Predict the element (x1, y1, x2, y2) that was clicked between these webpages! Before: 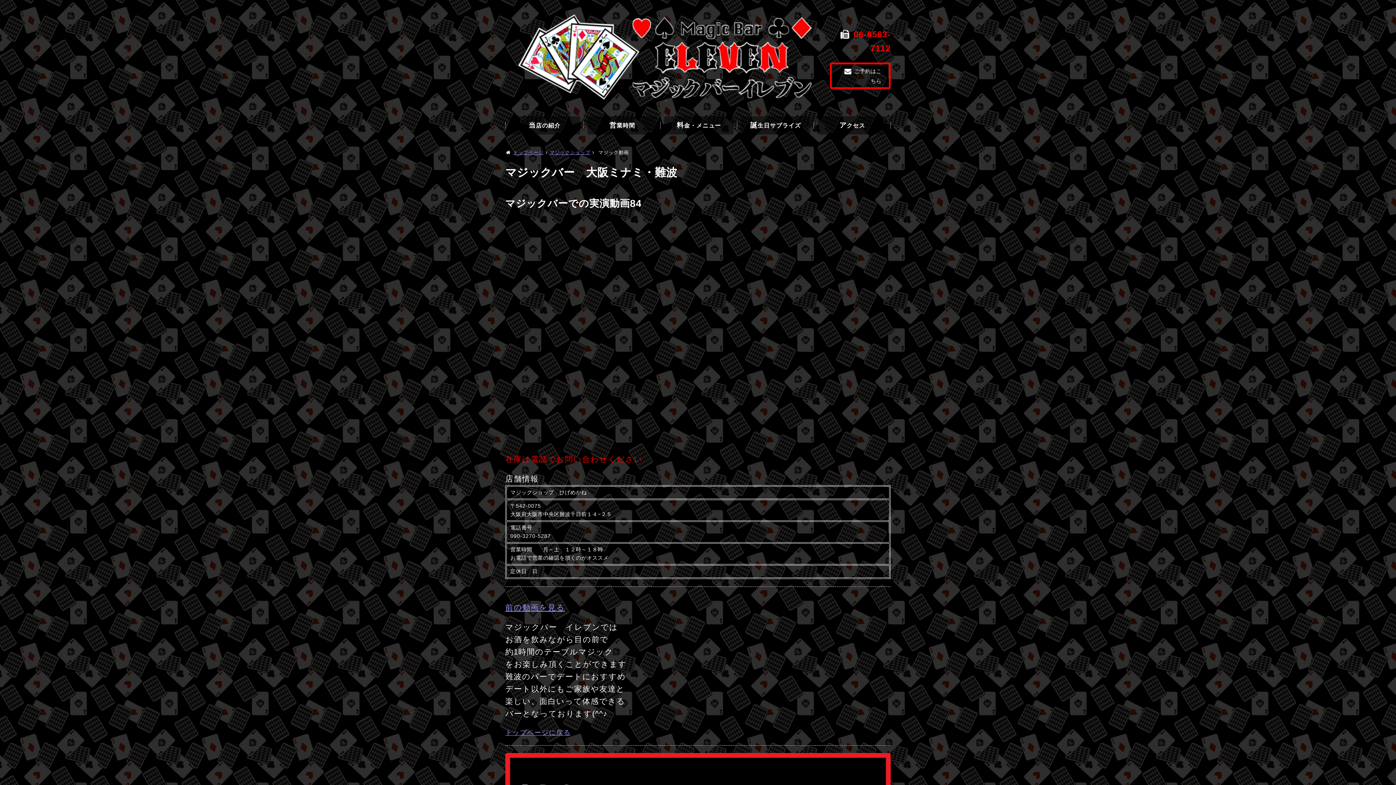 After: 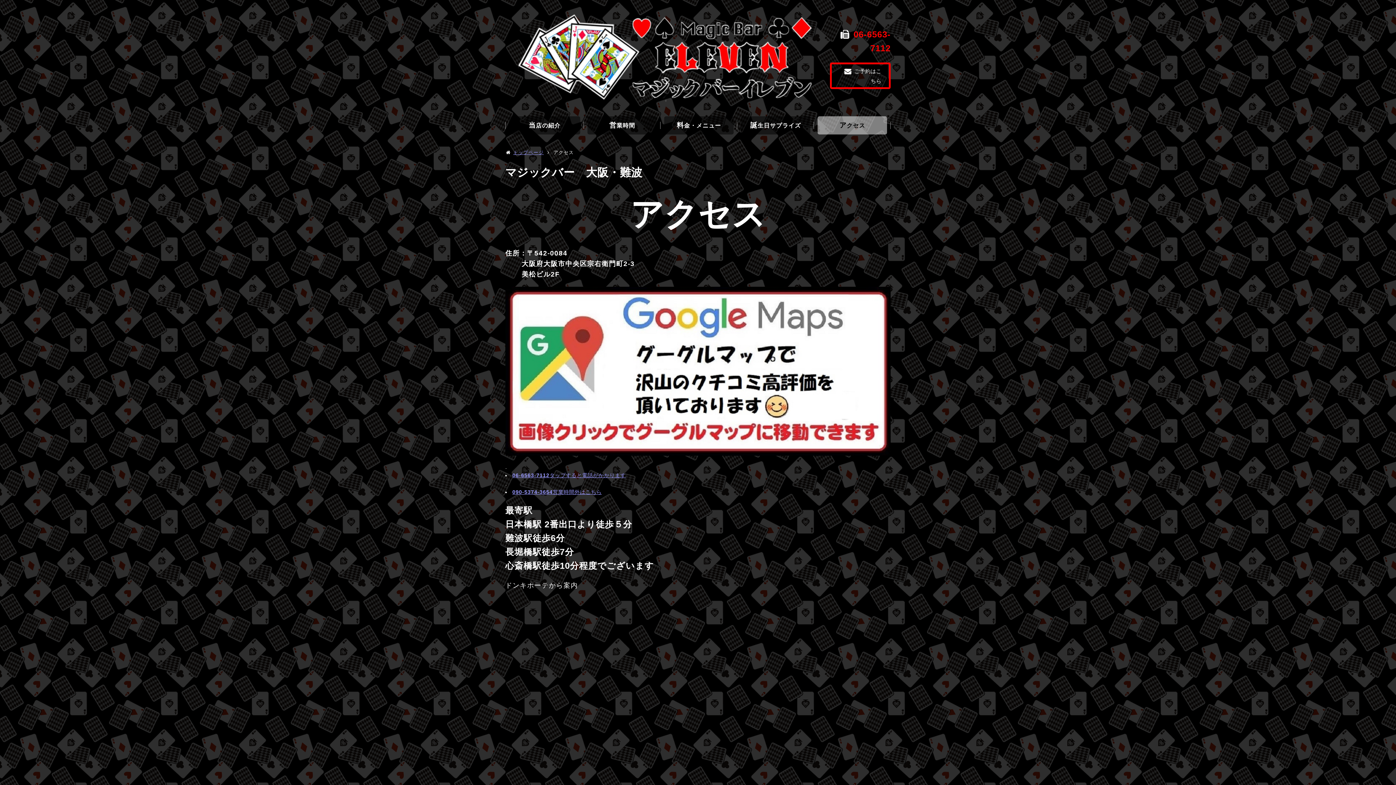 Action: label: アクセス bbox: (817, 116, 887, 134)